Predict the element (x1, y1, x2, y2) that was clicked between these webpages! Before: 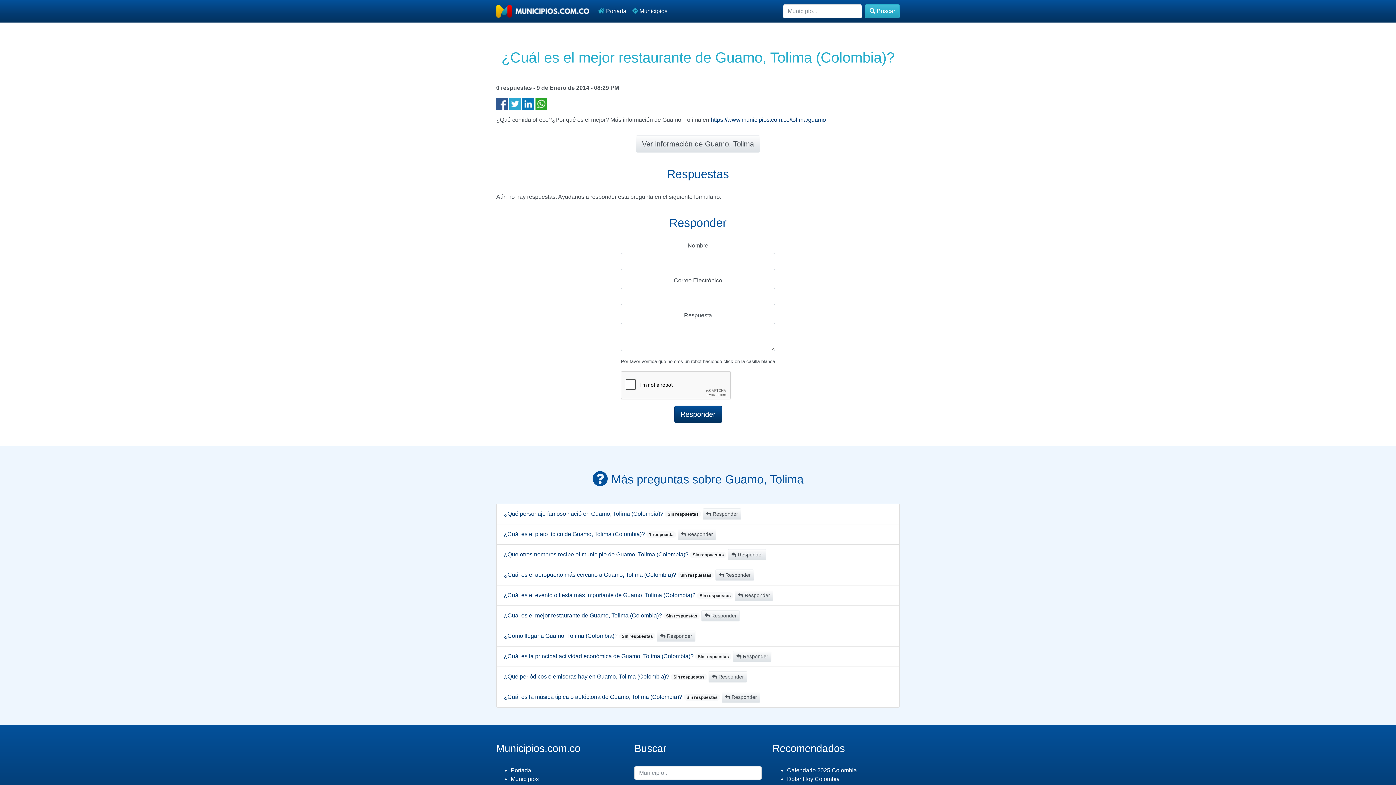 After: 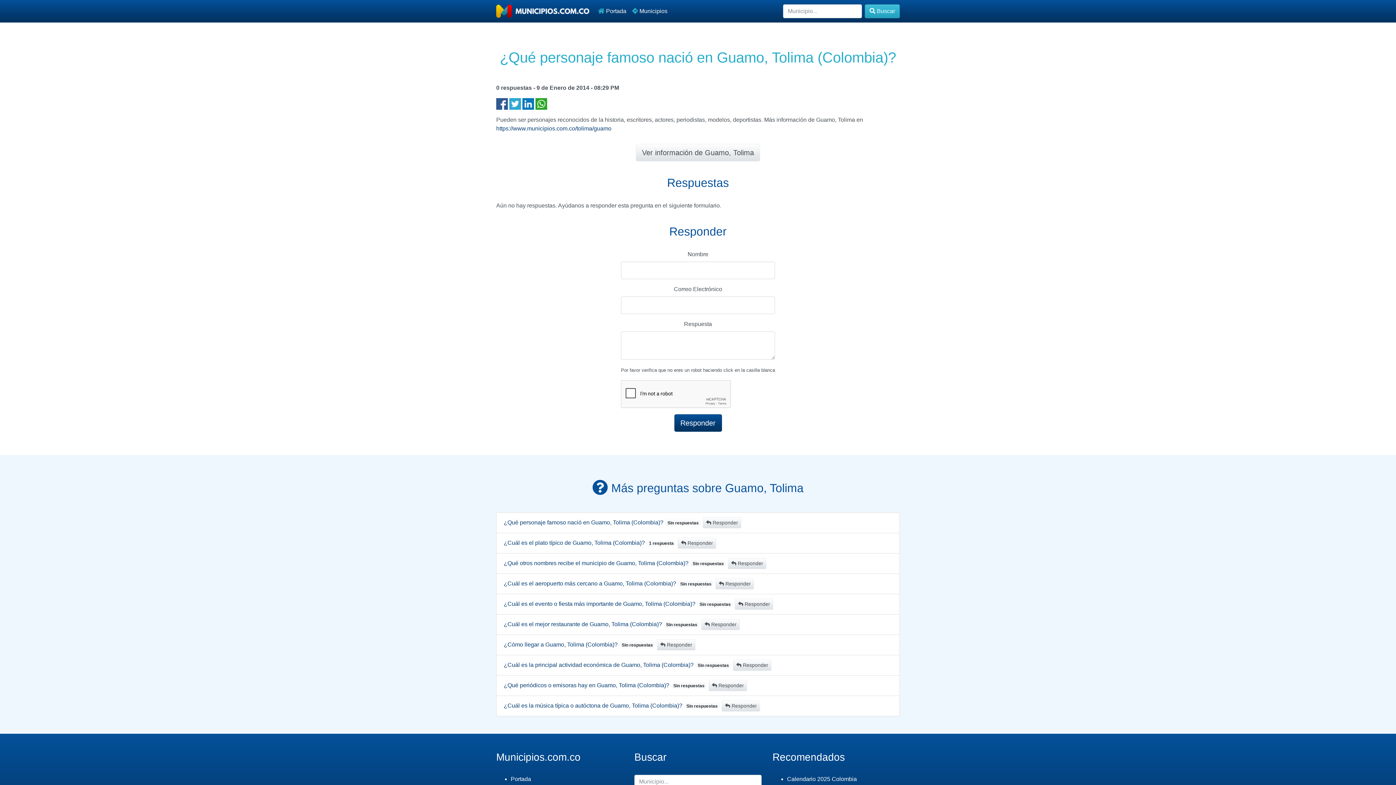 Action: label:  Responder bbox: (703, 508, 741, 520)